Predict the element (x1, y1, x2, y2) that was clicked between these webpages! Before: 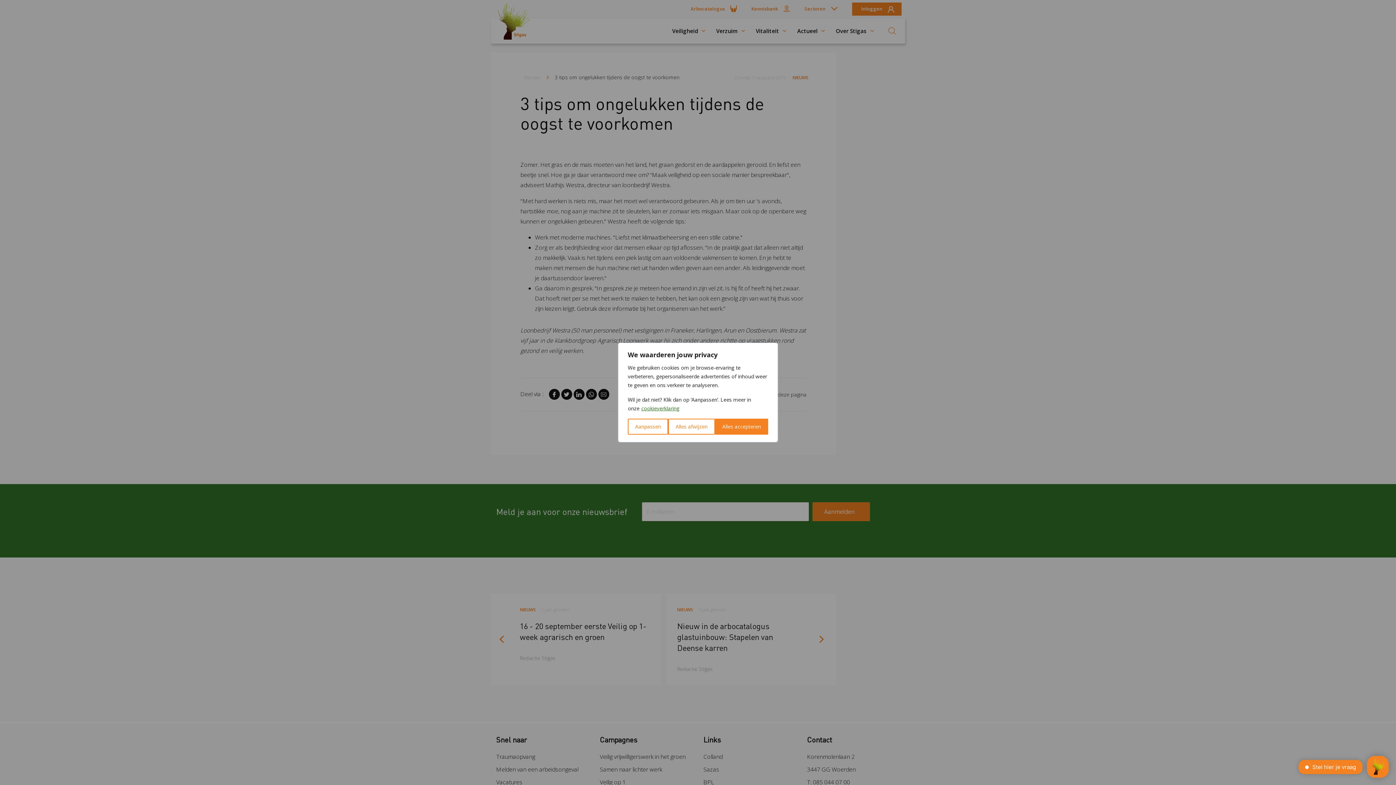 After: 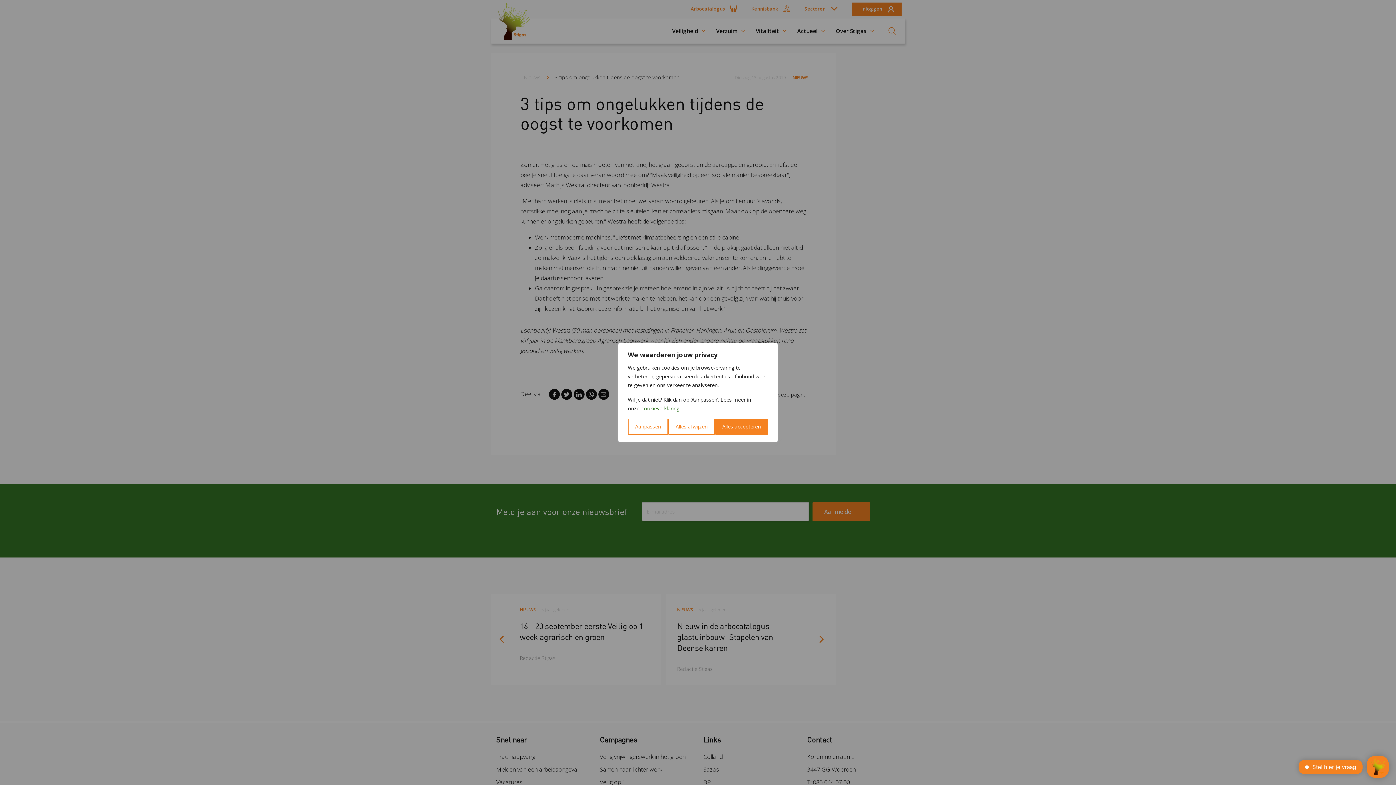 Action: bbox: (641, 404, 680, 412) label: cookieverklaring